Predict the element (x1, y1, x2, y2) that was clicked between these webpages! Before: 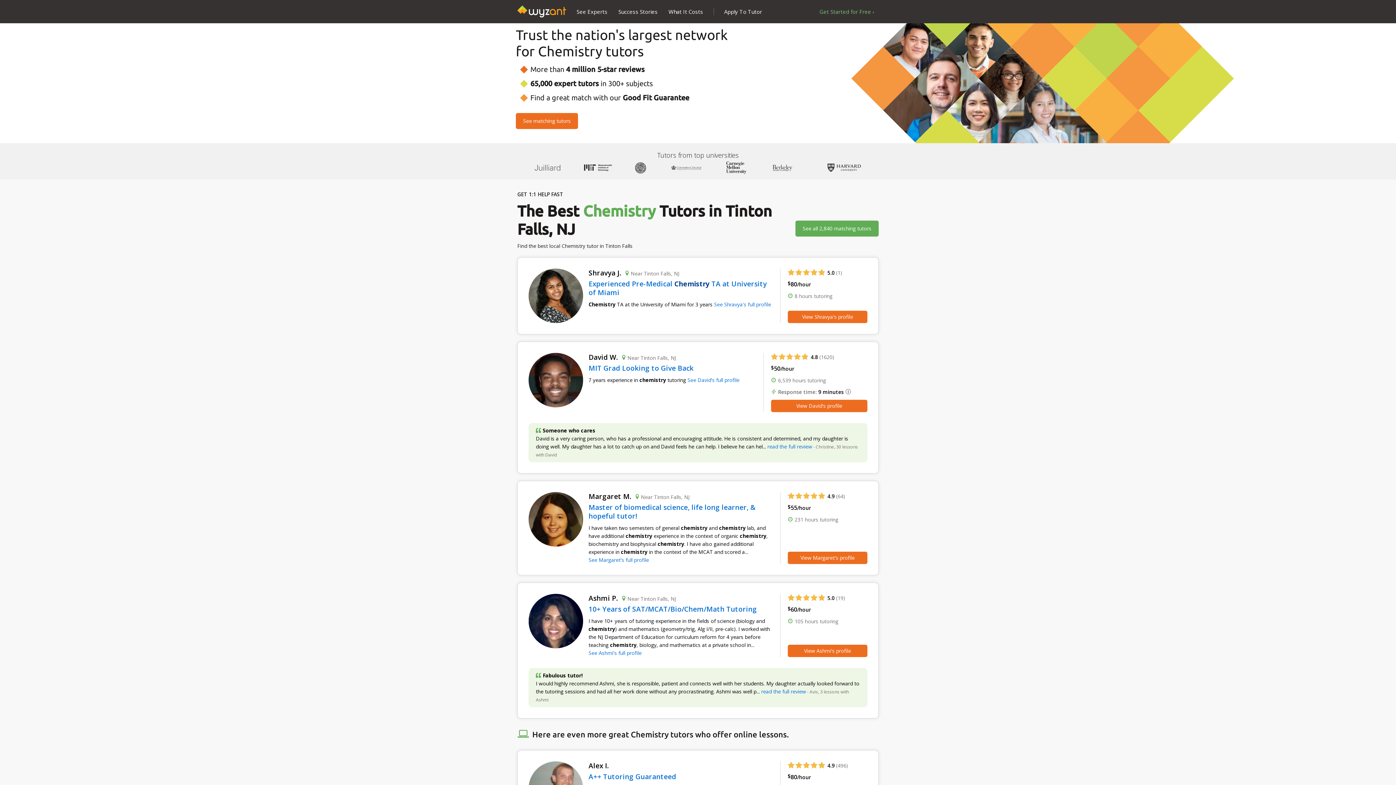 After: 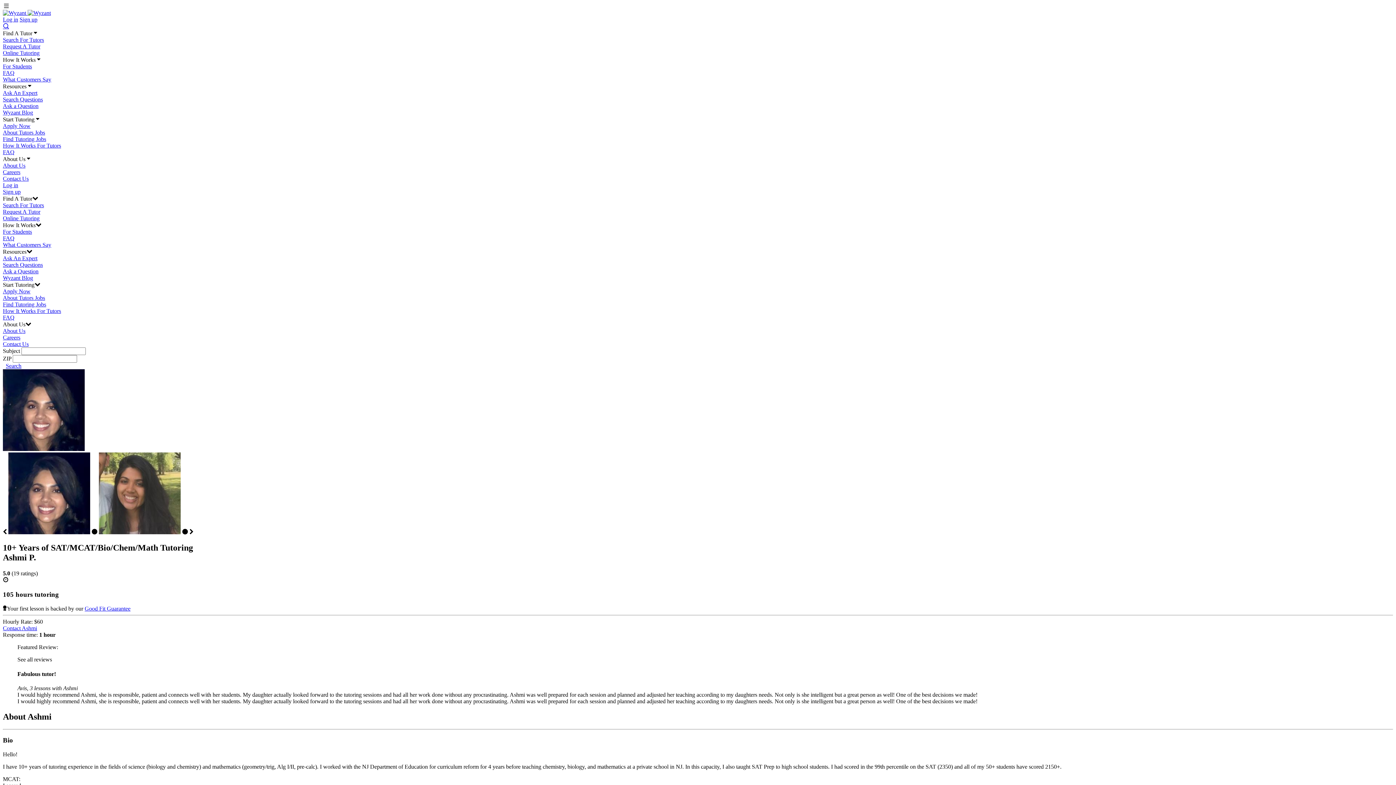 Action: bbox: (588, 649, 641, 656) label: See Ashmi's full profile